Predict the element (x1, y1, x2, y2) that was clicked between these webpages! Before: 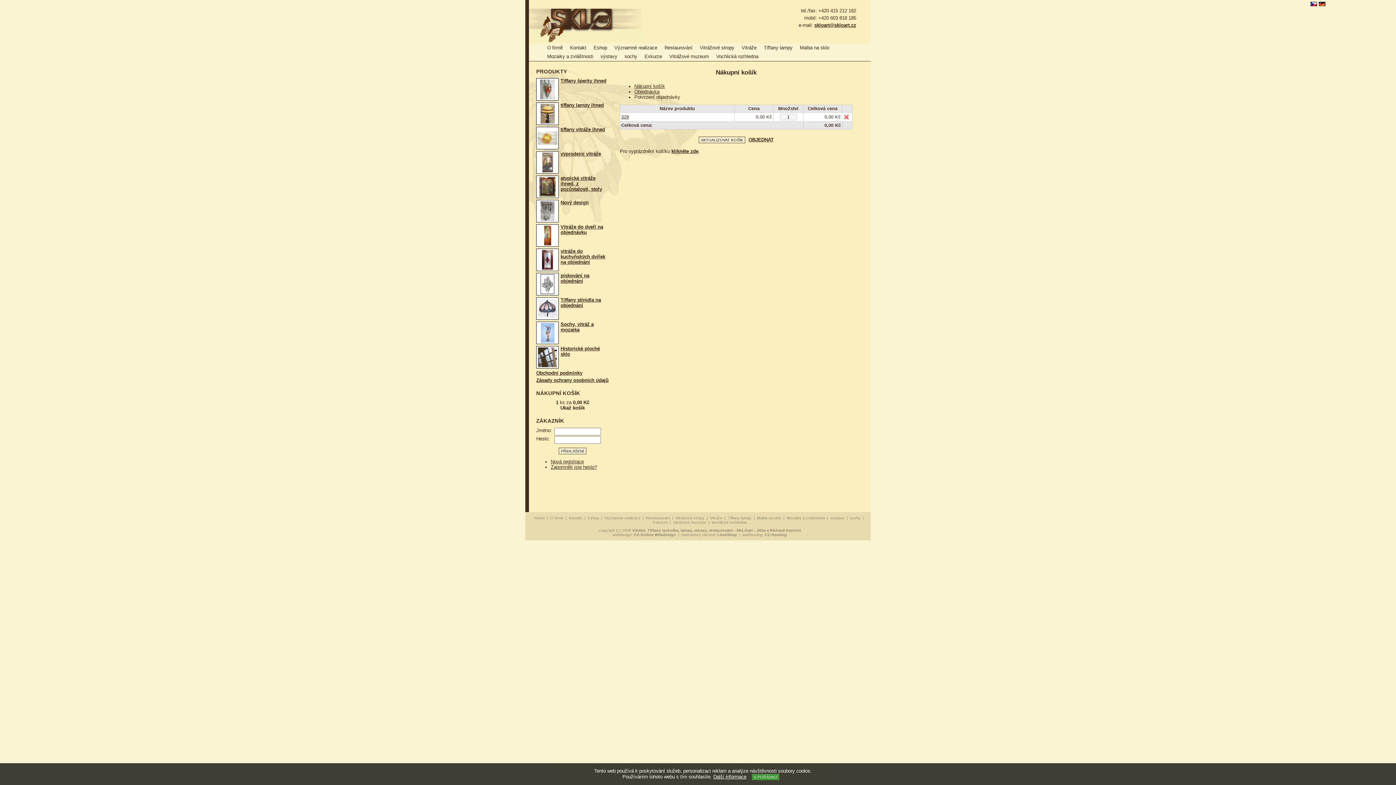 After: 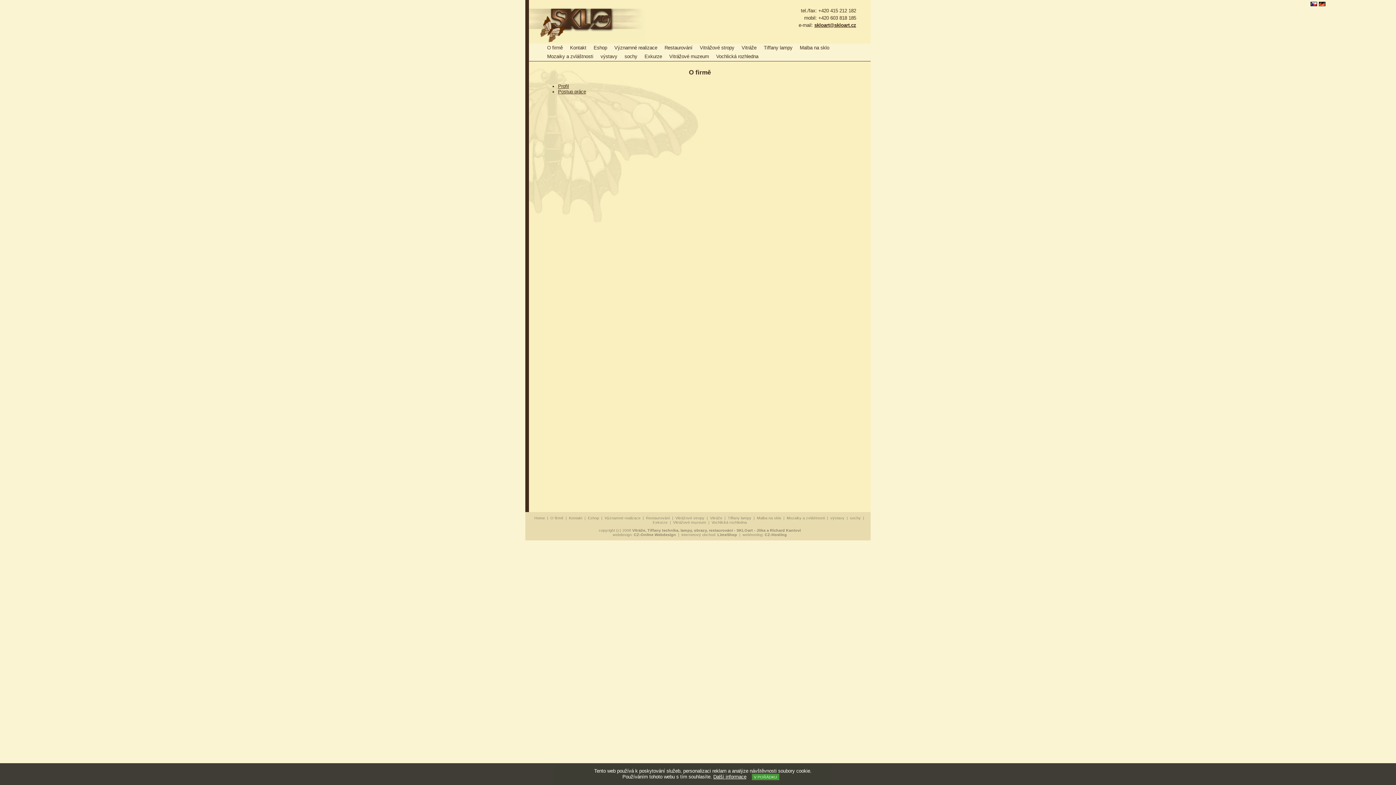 Action: label: O firmě bbox: (543, 43, 566, 52)